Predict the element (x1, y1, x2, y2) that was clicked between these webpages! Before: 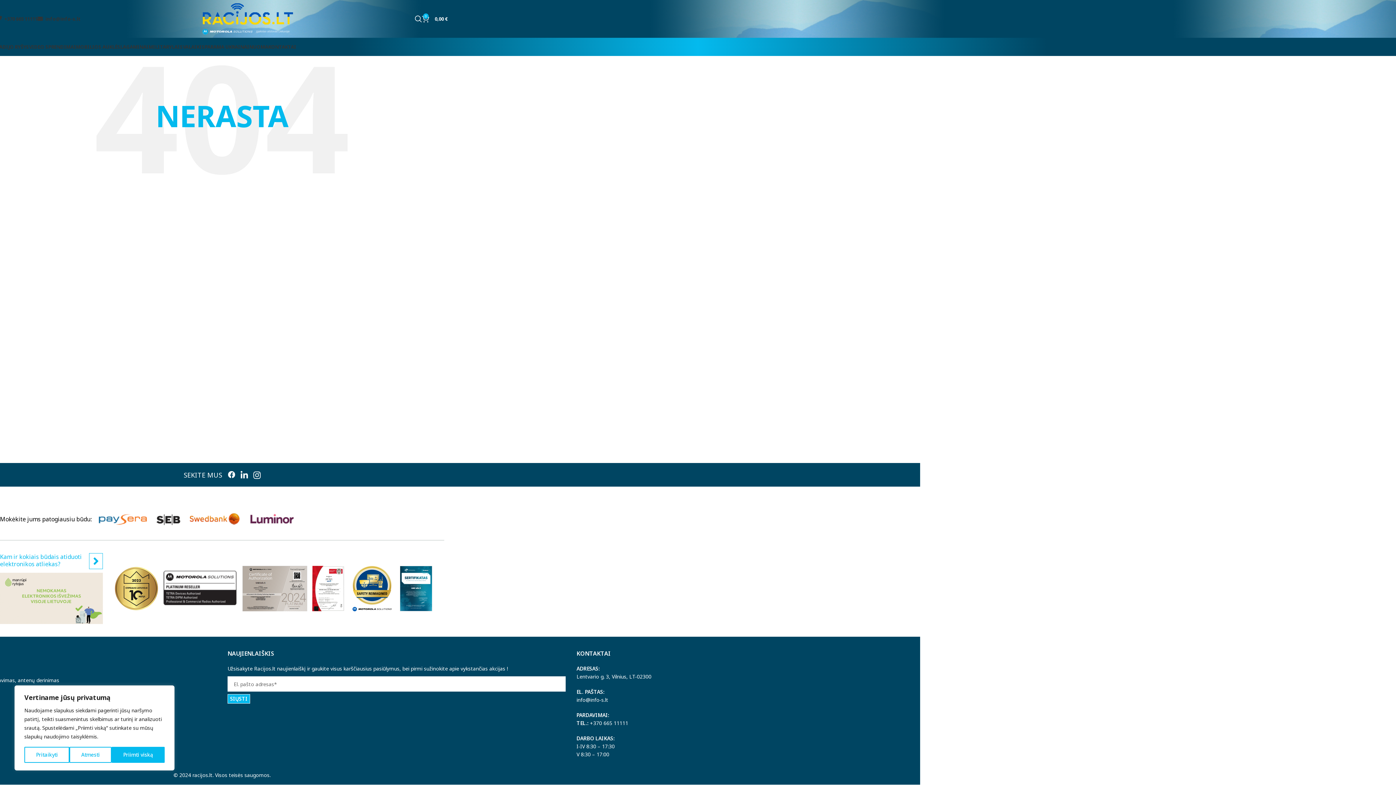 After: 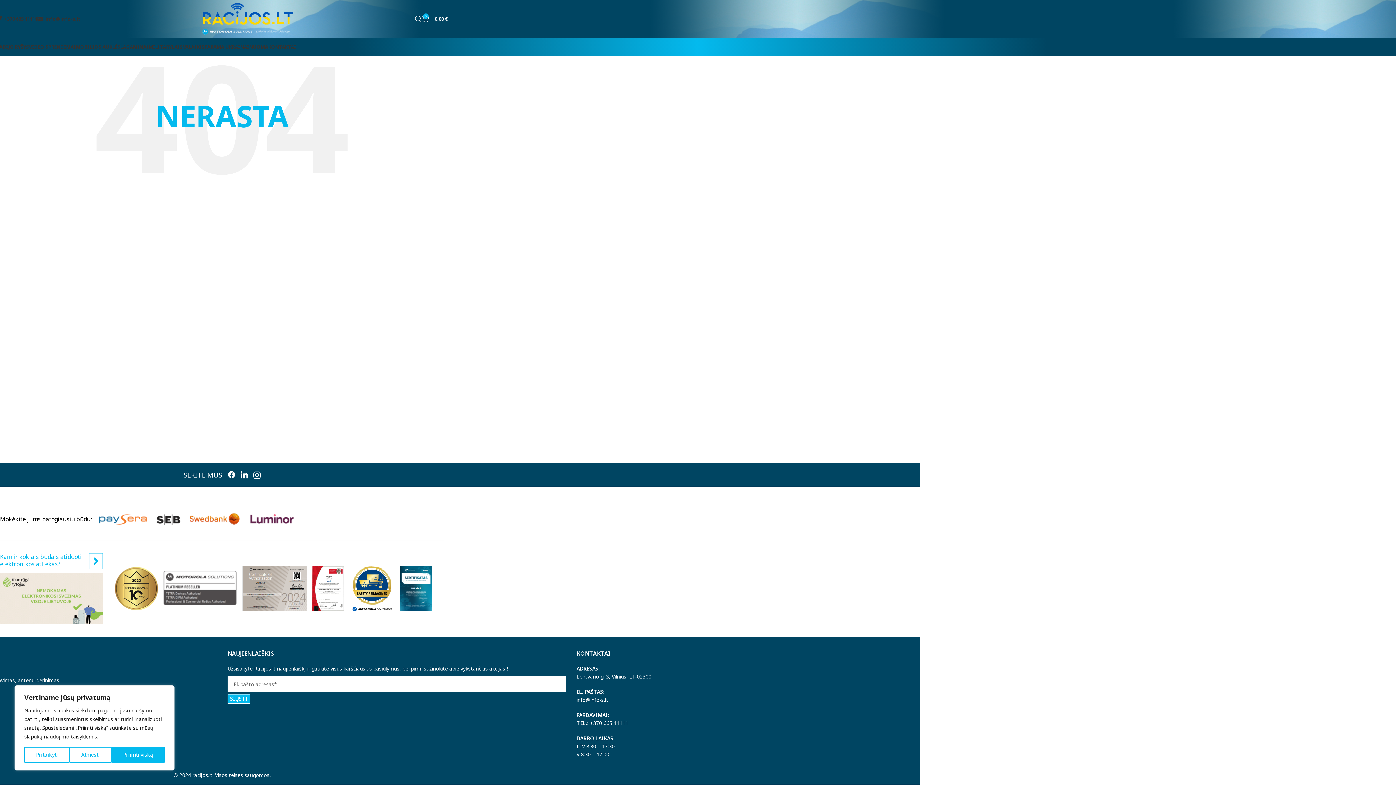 Action: bbox: (160, 584, 241, 591)